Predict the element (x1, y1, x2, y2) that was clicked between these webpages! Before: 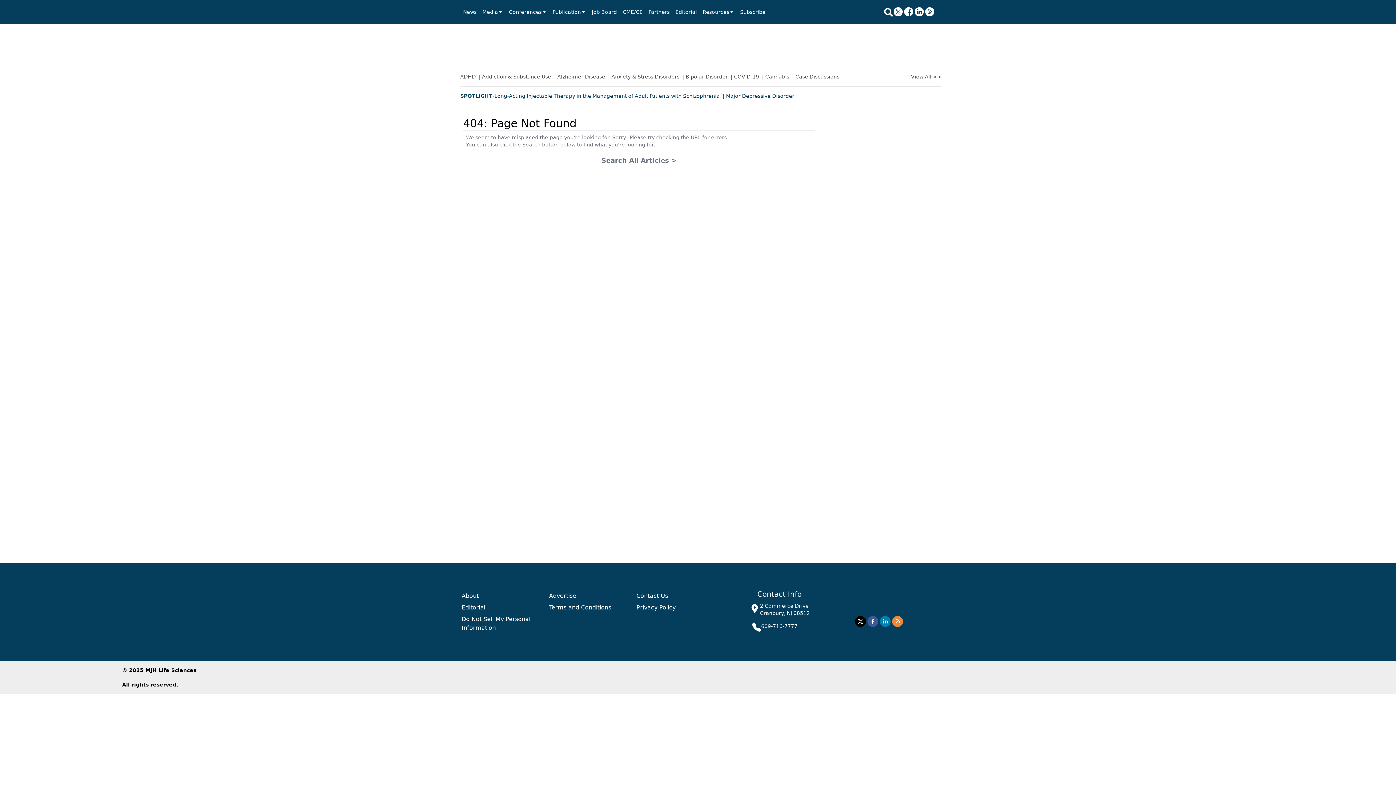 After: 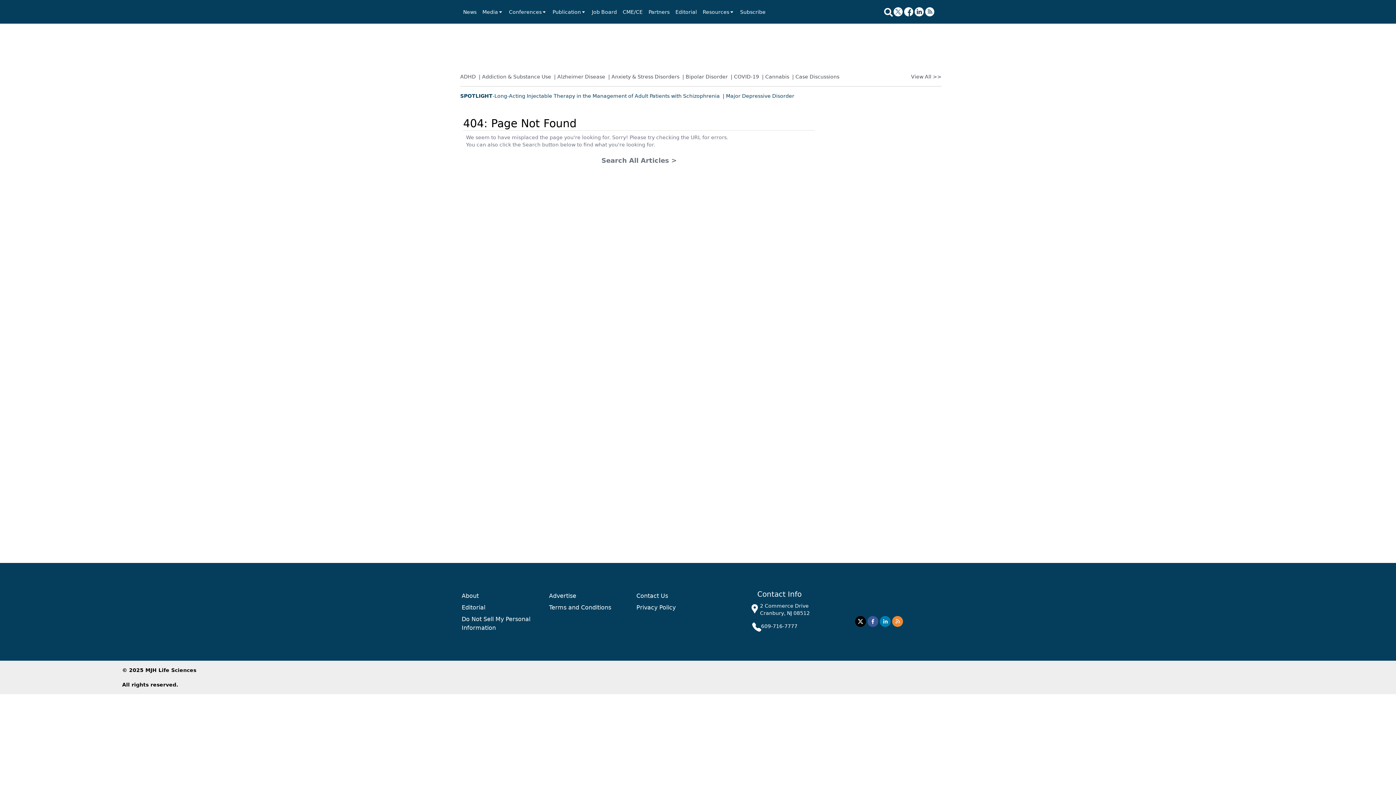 Action: bbox: (904, 7, 914, 16)